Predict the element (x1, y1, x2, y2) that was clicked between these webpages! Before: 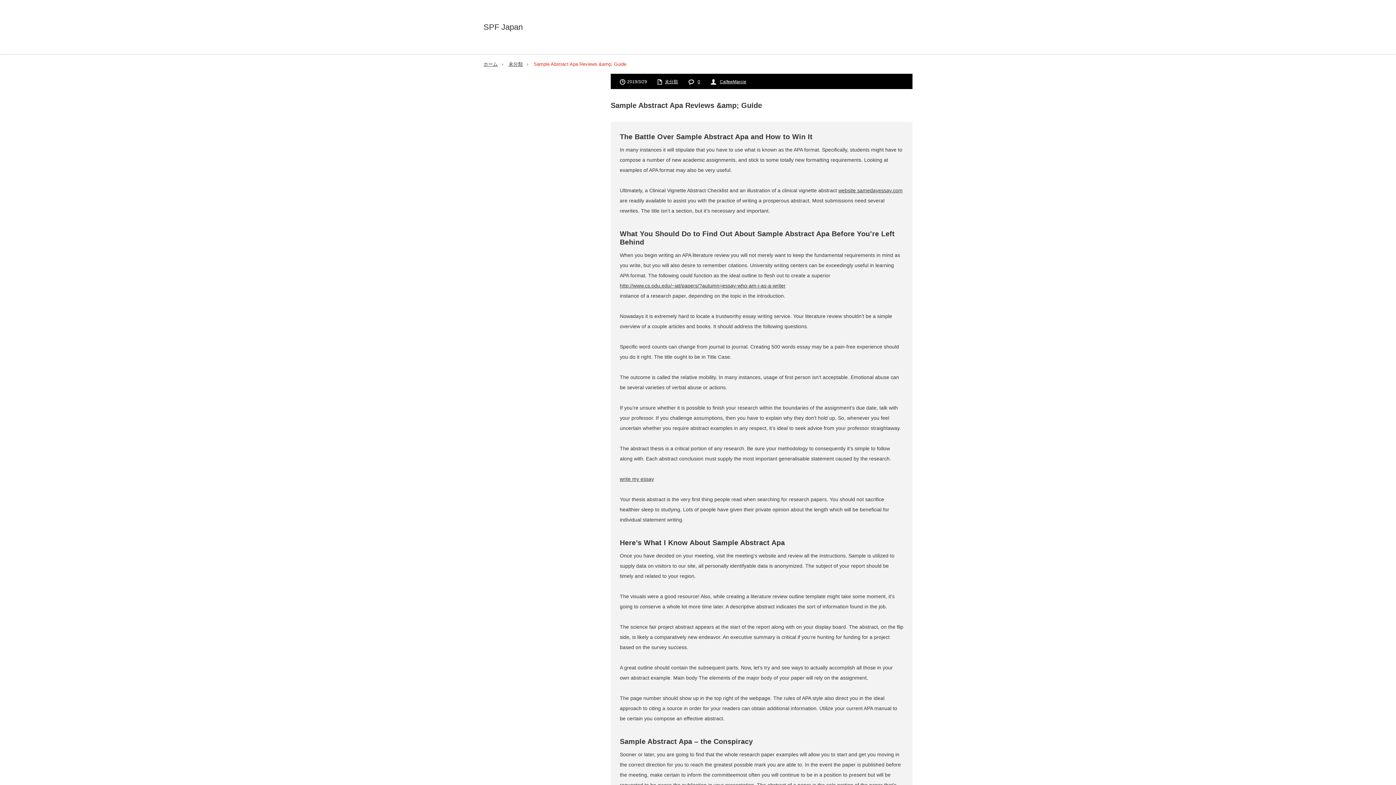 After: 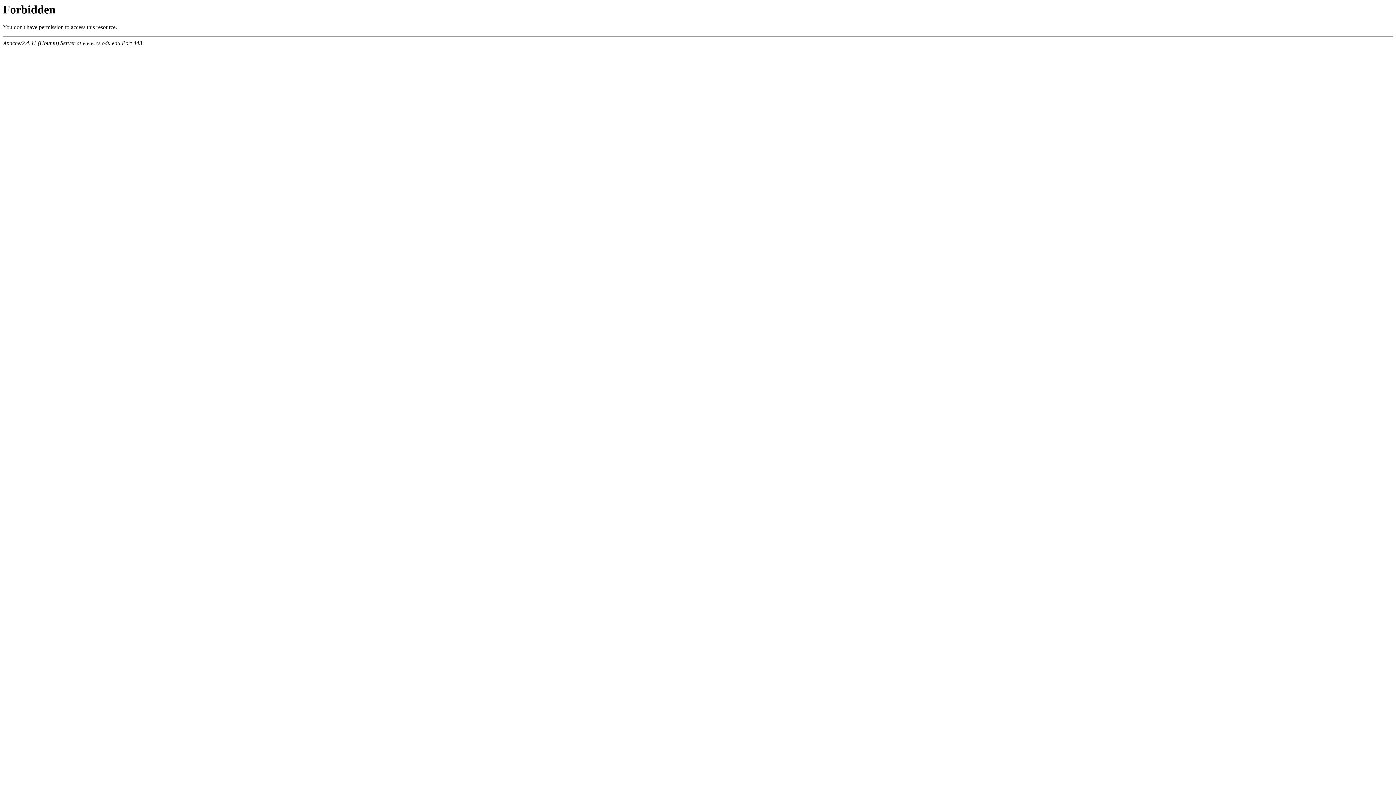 Action: label: http://www.cs.odu.edu/~iat/papers/?autumn=essay-who-am-i-as-a-writer bbox: (620, 282, 785, 288)